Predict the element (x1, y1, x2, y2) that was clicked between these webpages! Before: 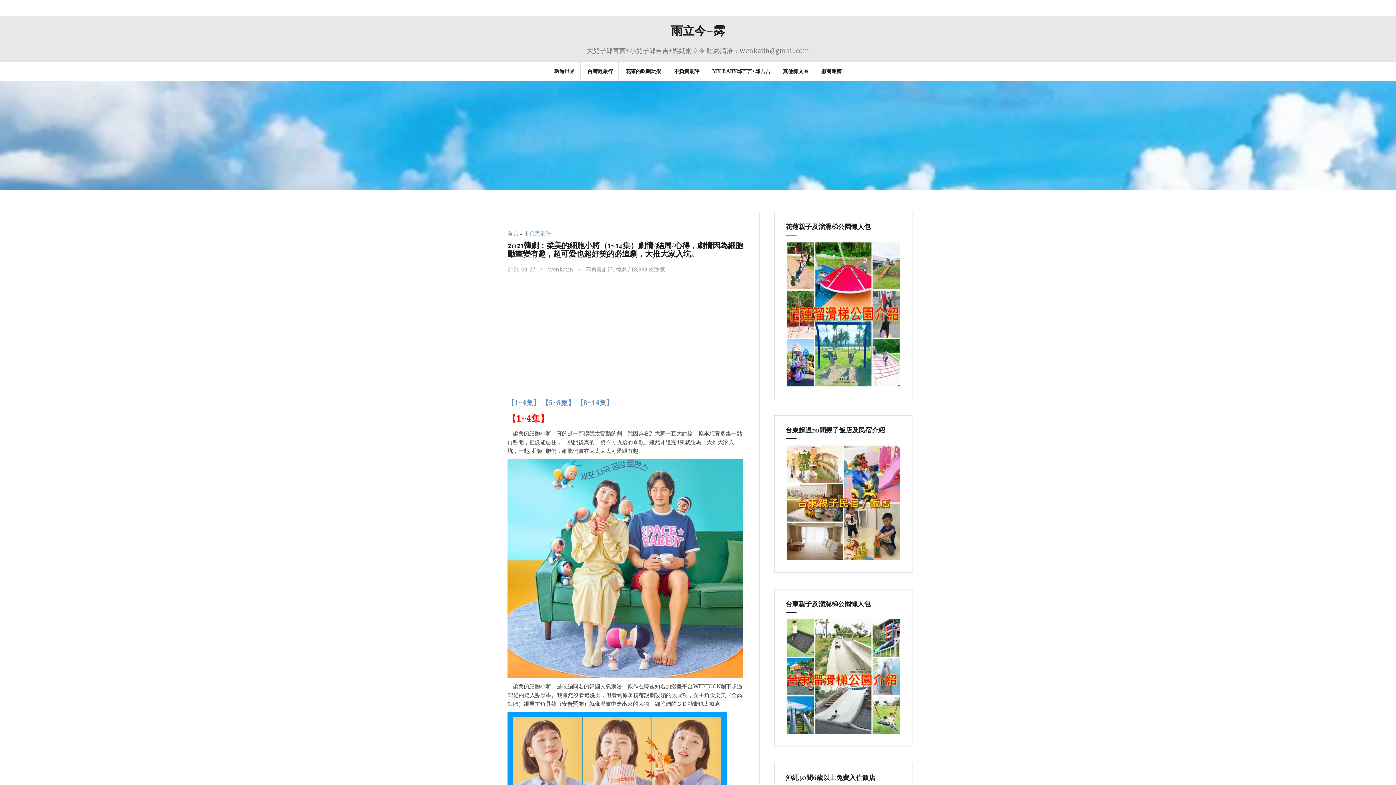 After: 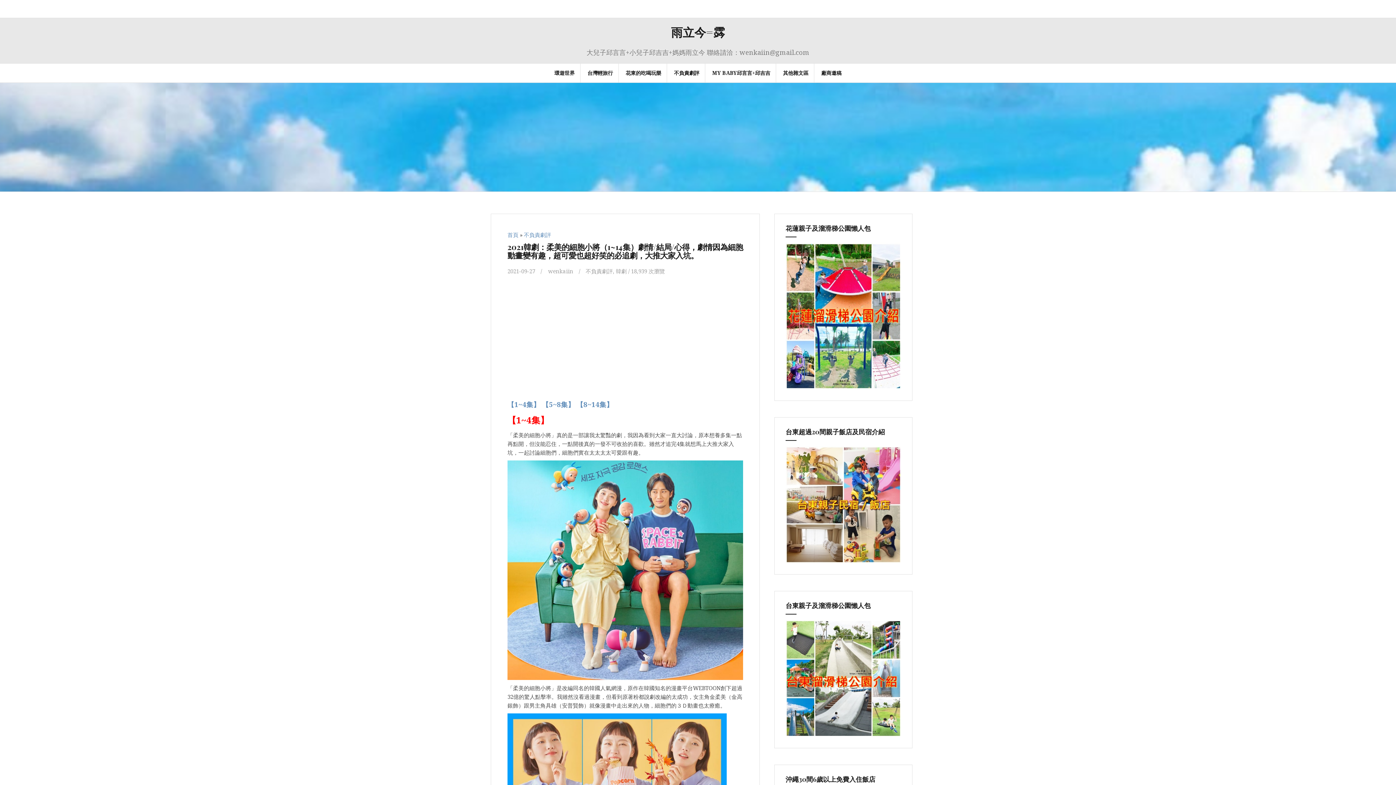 Action: label: 不負責劇評 bbox: (694, 6, 701, 10)